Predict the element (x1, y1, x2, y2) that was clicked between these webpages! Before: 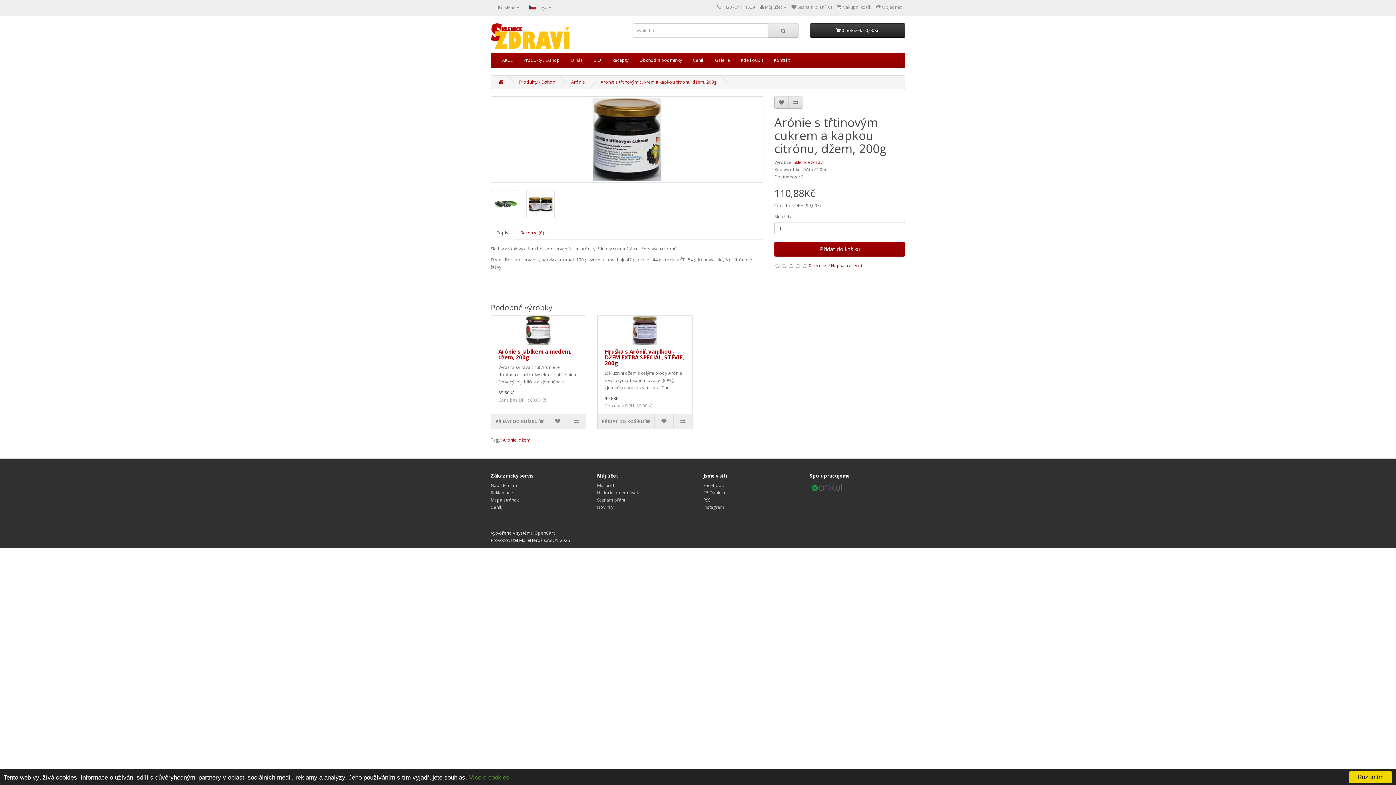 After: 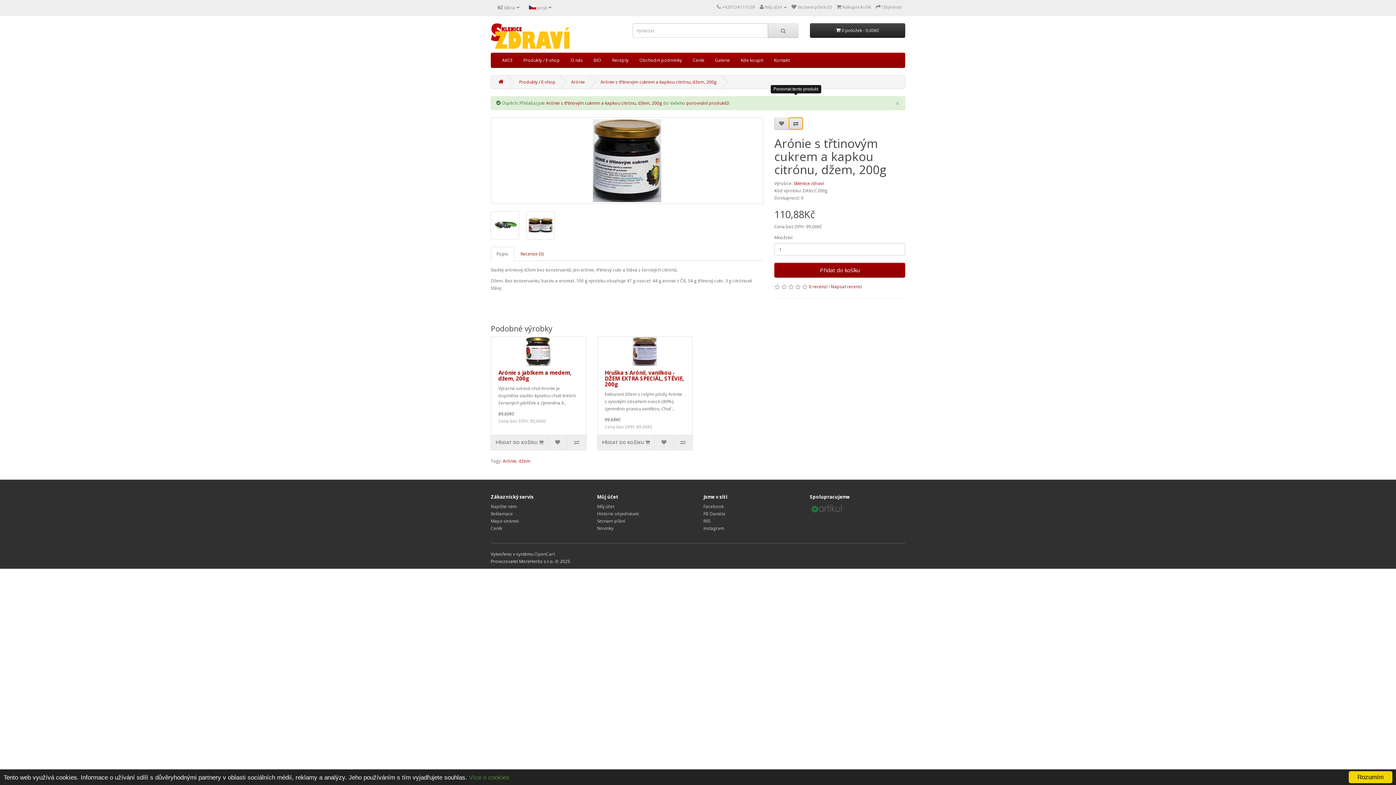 Action: bbox: (788, 96, 803, 108)